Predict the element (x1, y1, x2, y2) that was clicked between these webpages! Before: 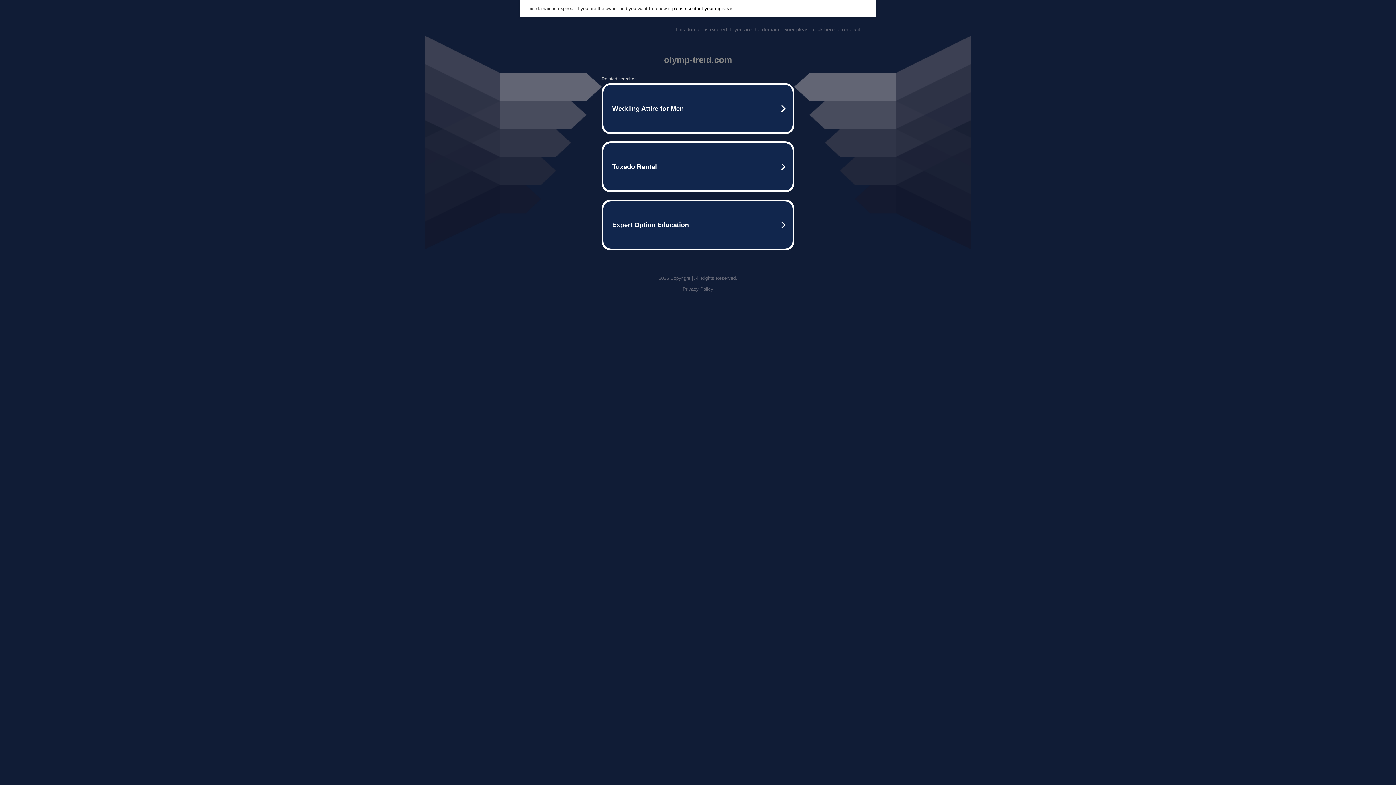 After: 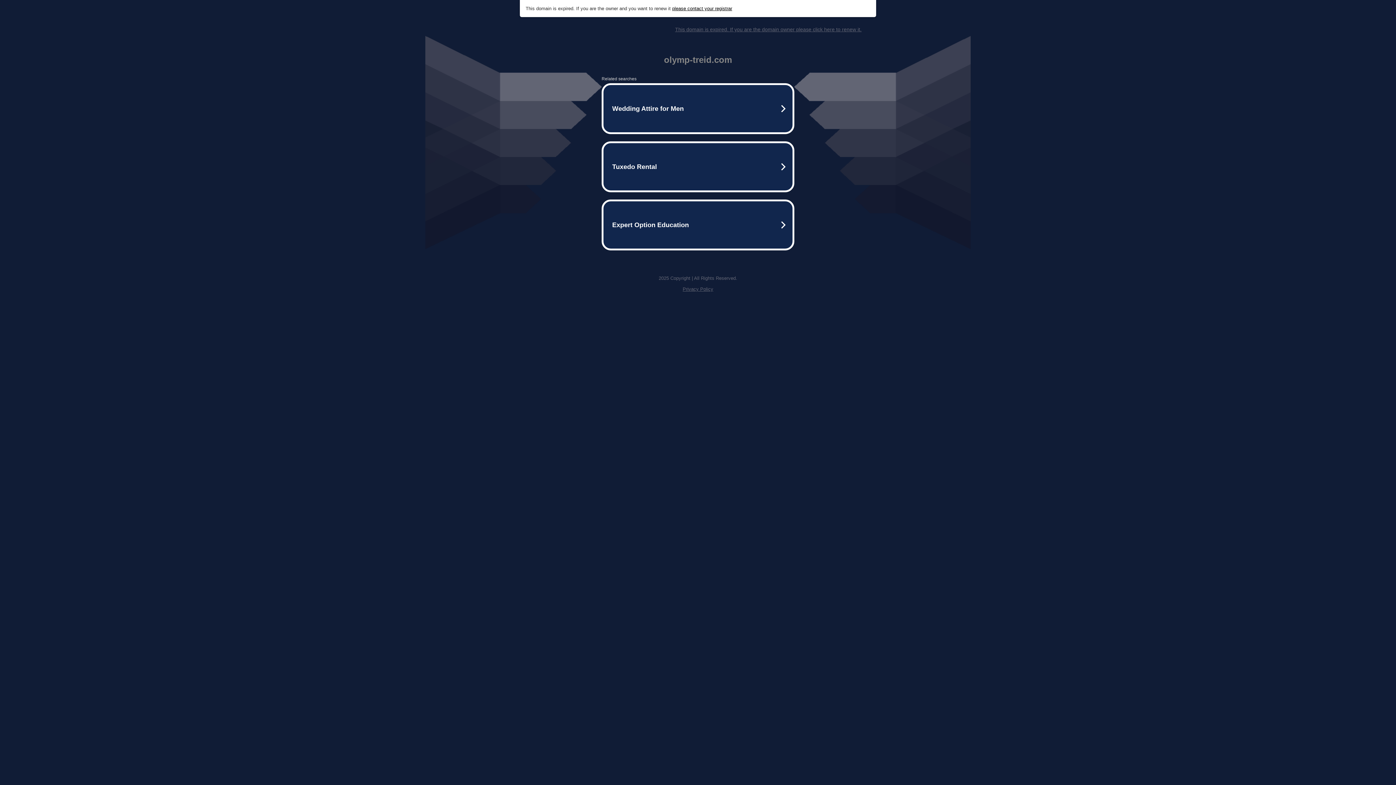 Action: label: This domain is expired. If you are the domain owner please click here to renew it. bbox: (675, 26, 861, 32)